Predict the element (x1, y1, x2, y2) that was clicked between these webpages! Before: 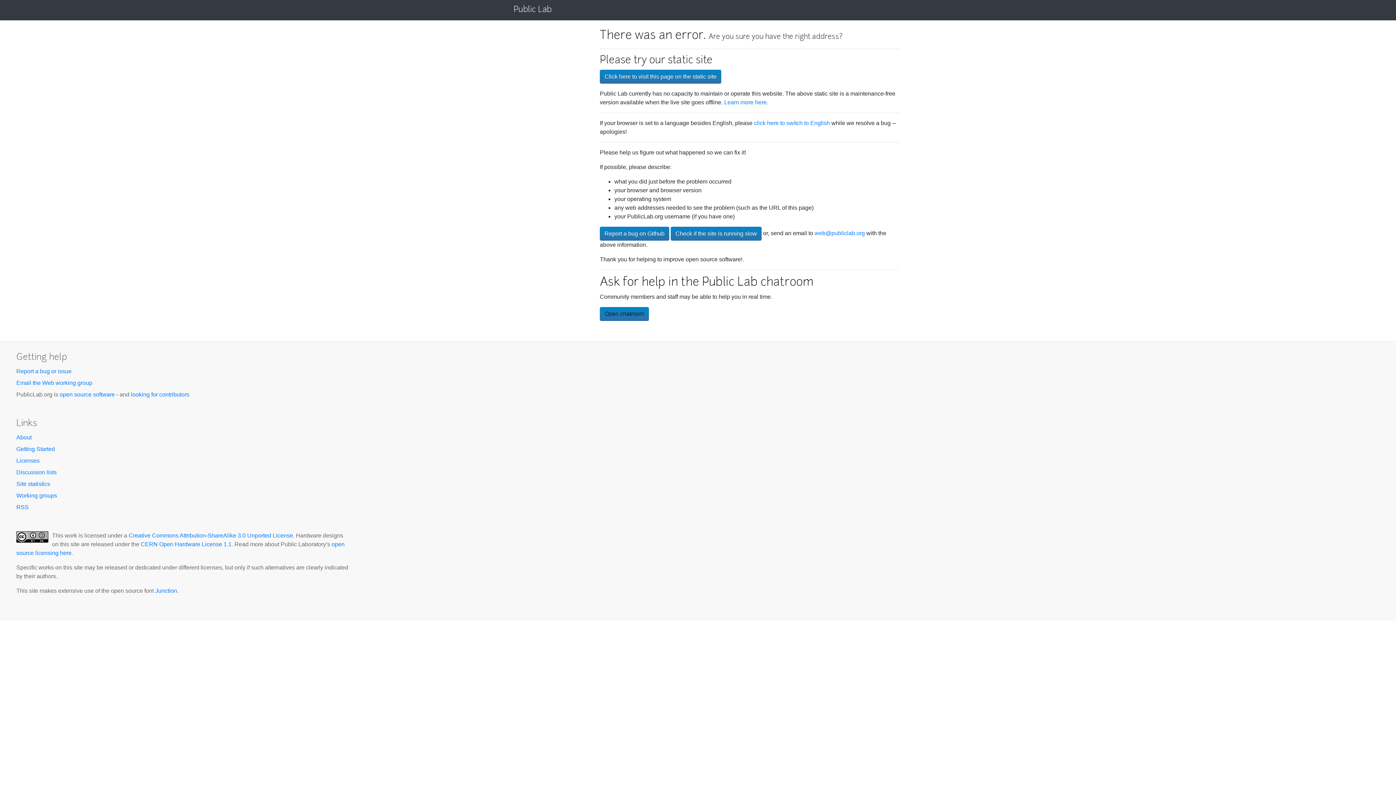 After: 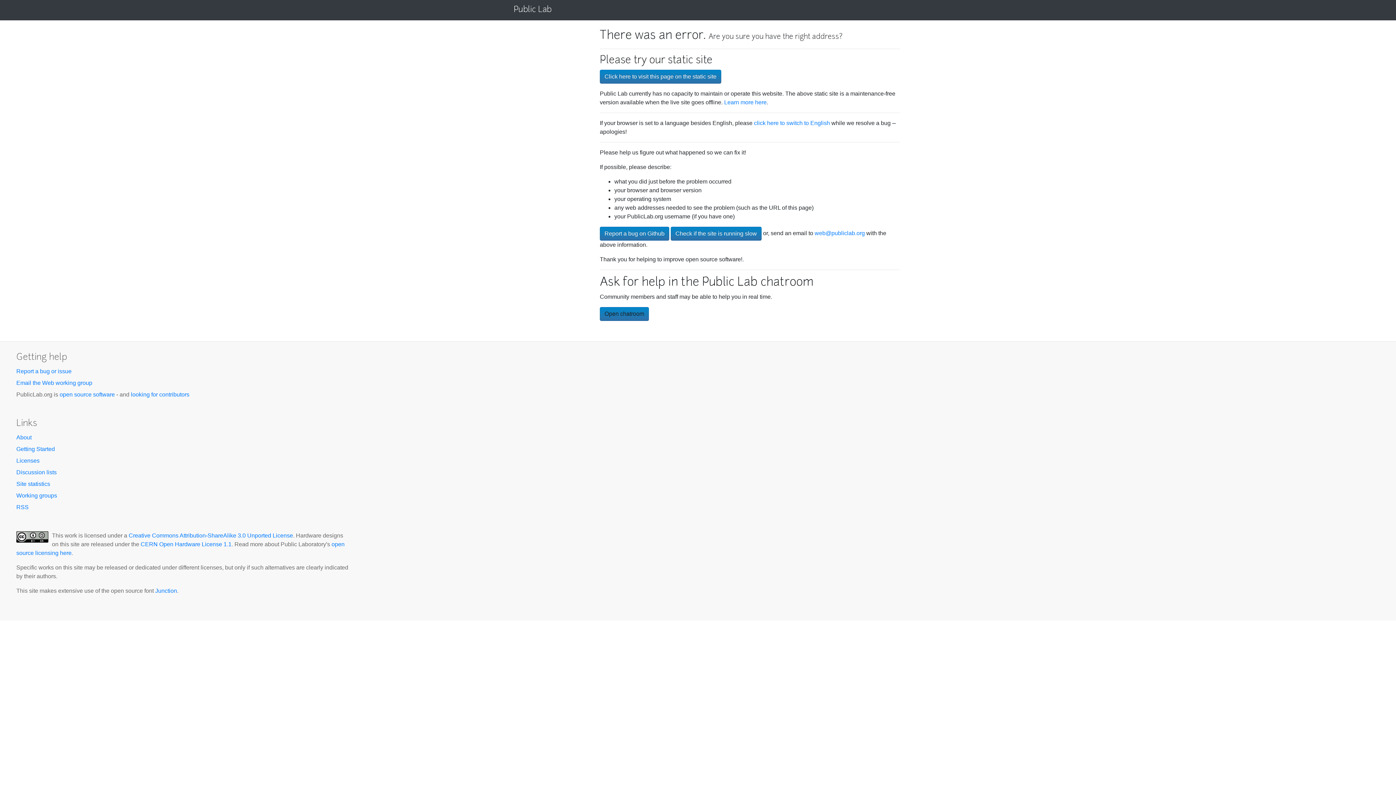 Action: bbox: (130, 391, 189, 397) label: looking for contributors